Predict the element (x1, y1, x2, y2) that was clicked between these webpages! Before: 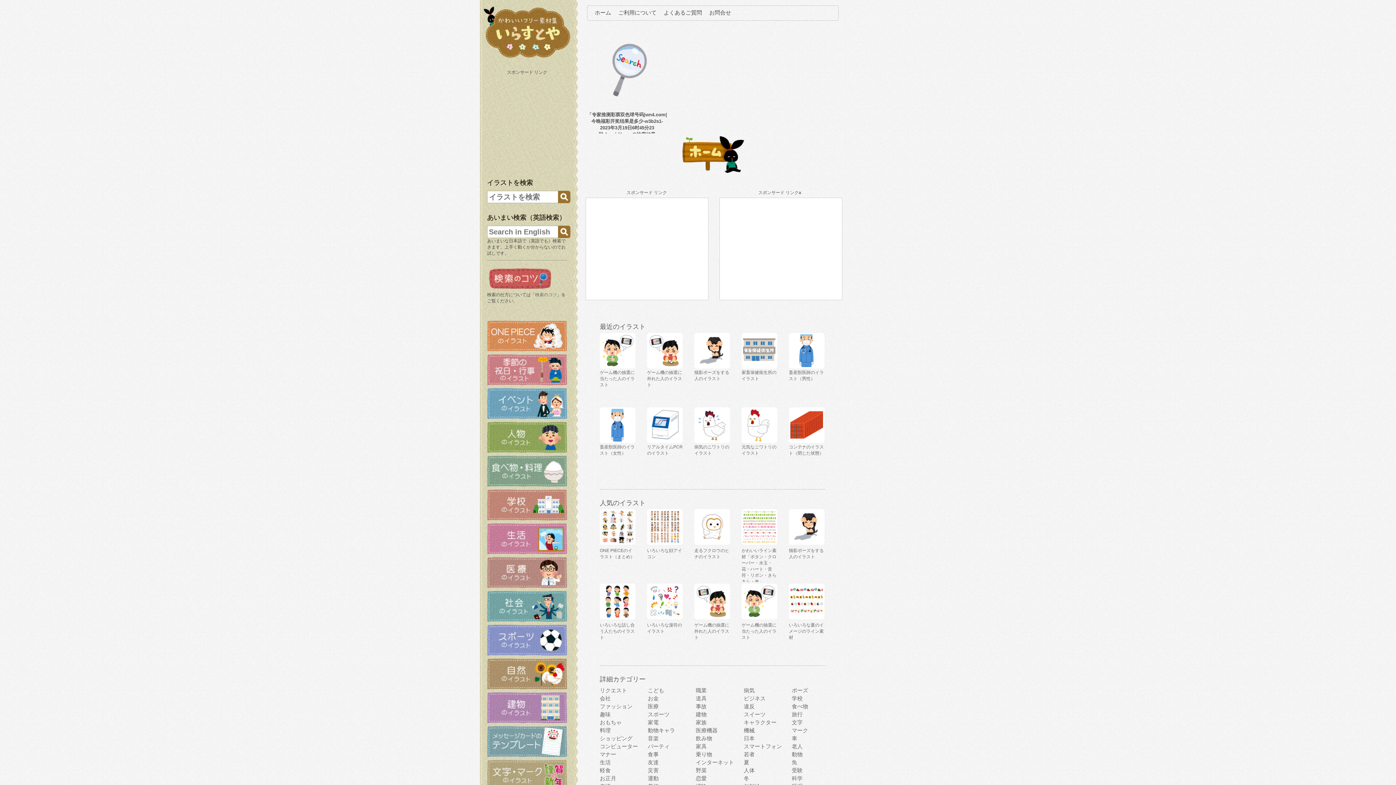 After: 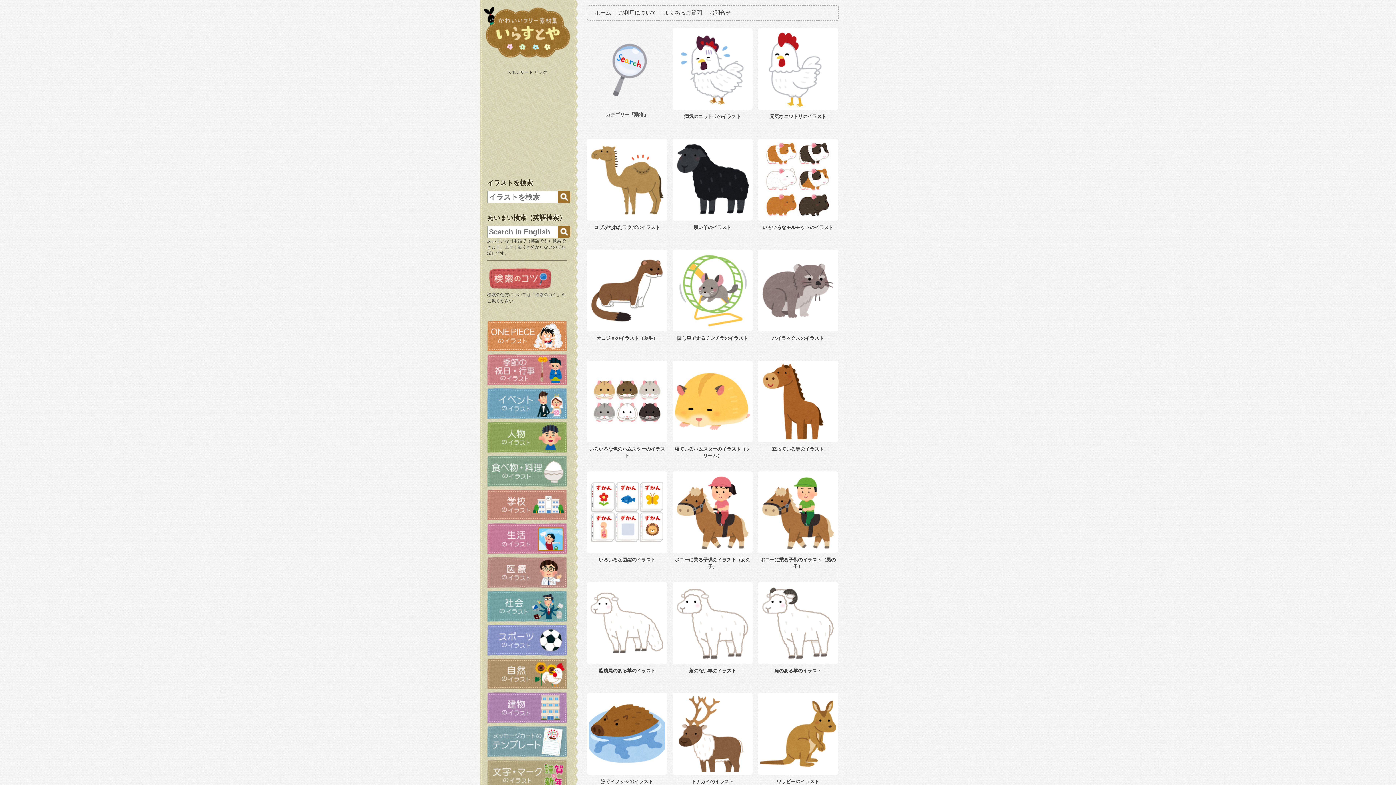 Action: label: 動物 bbox: (792, 751, 802, 757)